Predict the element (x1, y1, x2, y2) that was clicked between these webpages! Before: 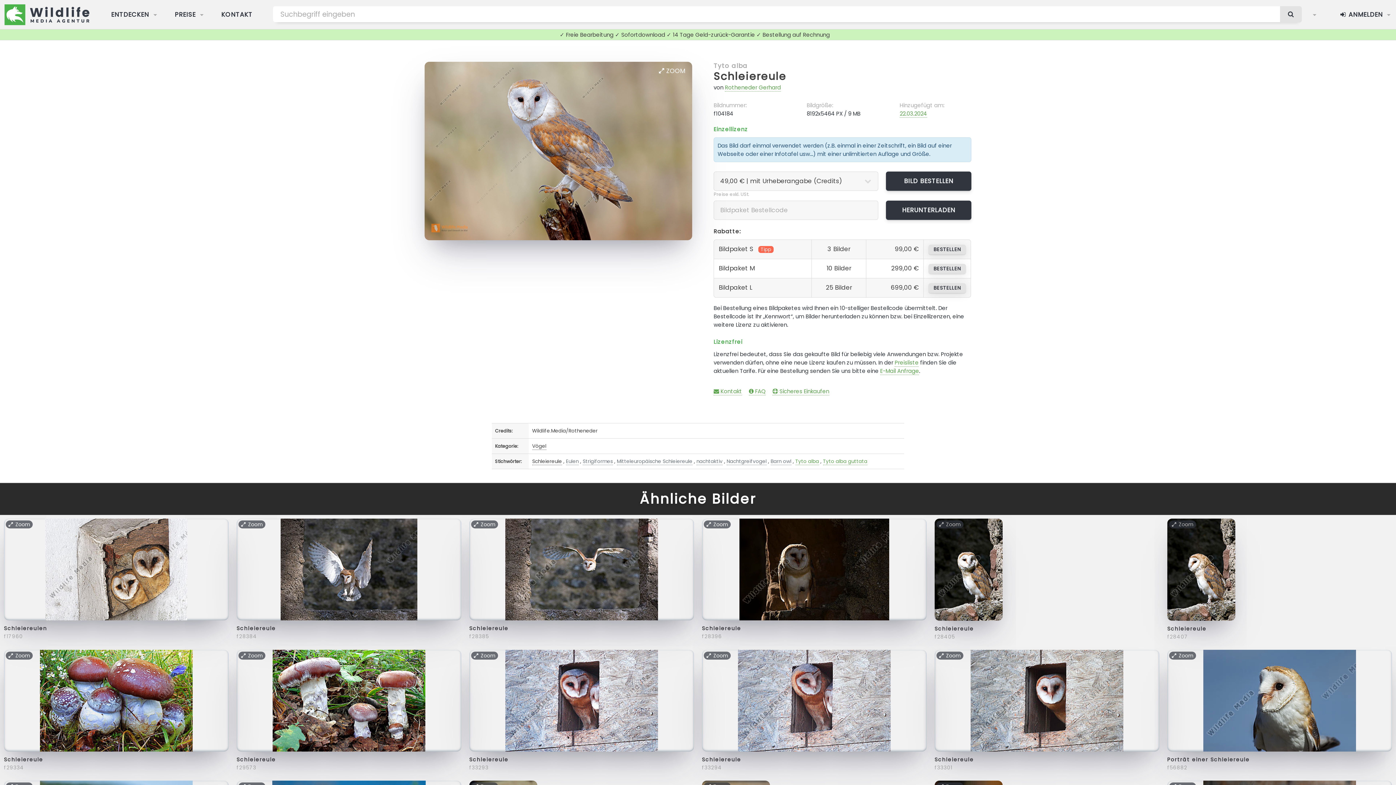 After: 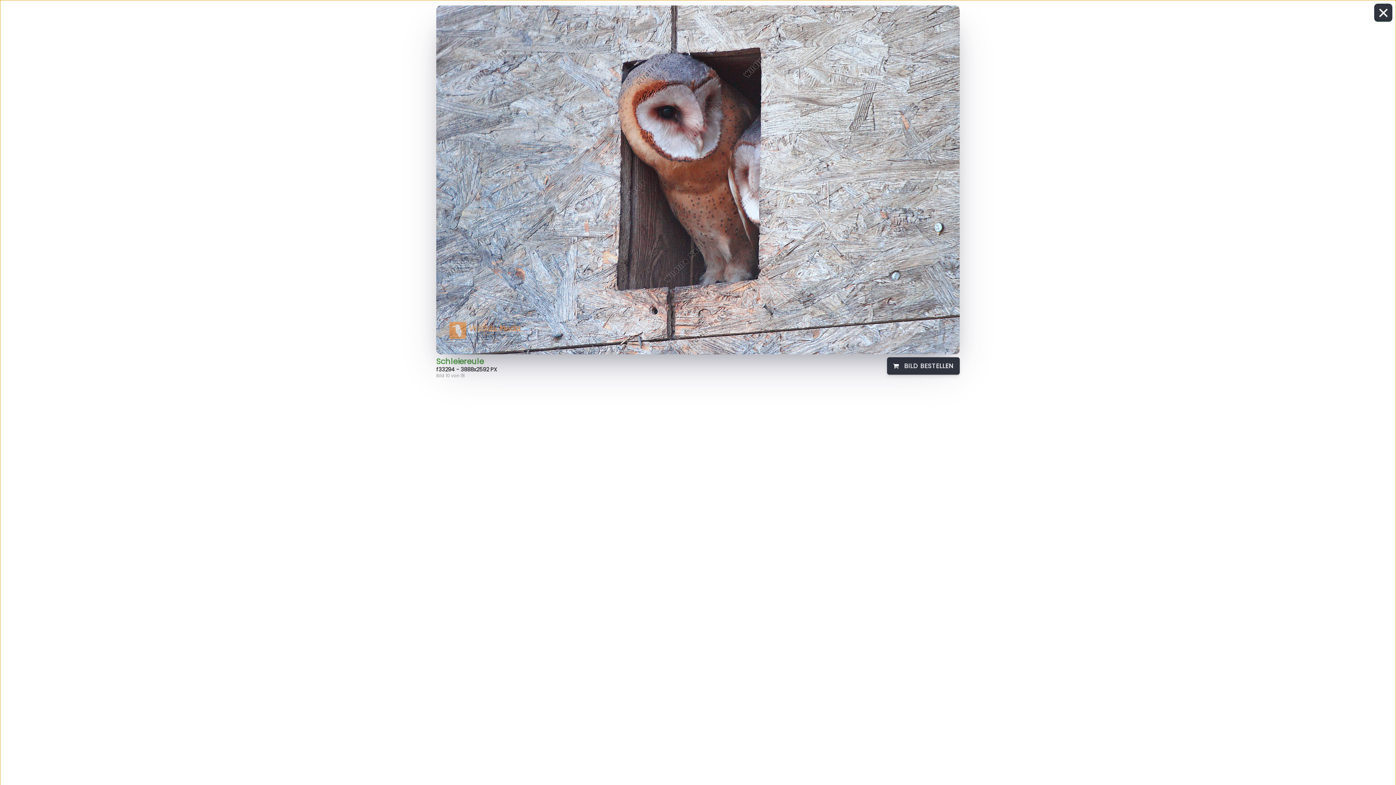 Action: label: Zoom bbox: (703, 652, 730, 660)